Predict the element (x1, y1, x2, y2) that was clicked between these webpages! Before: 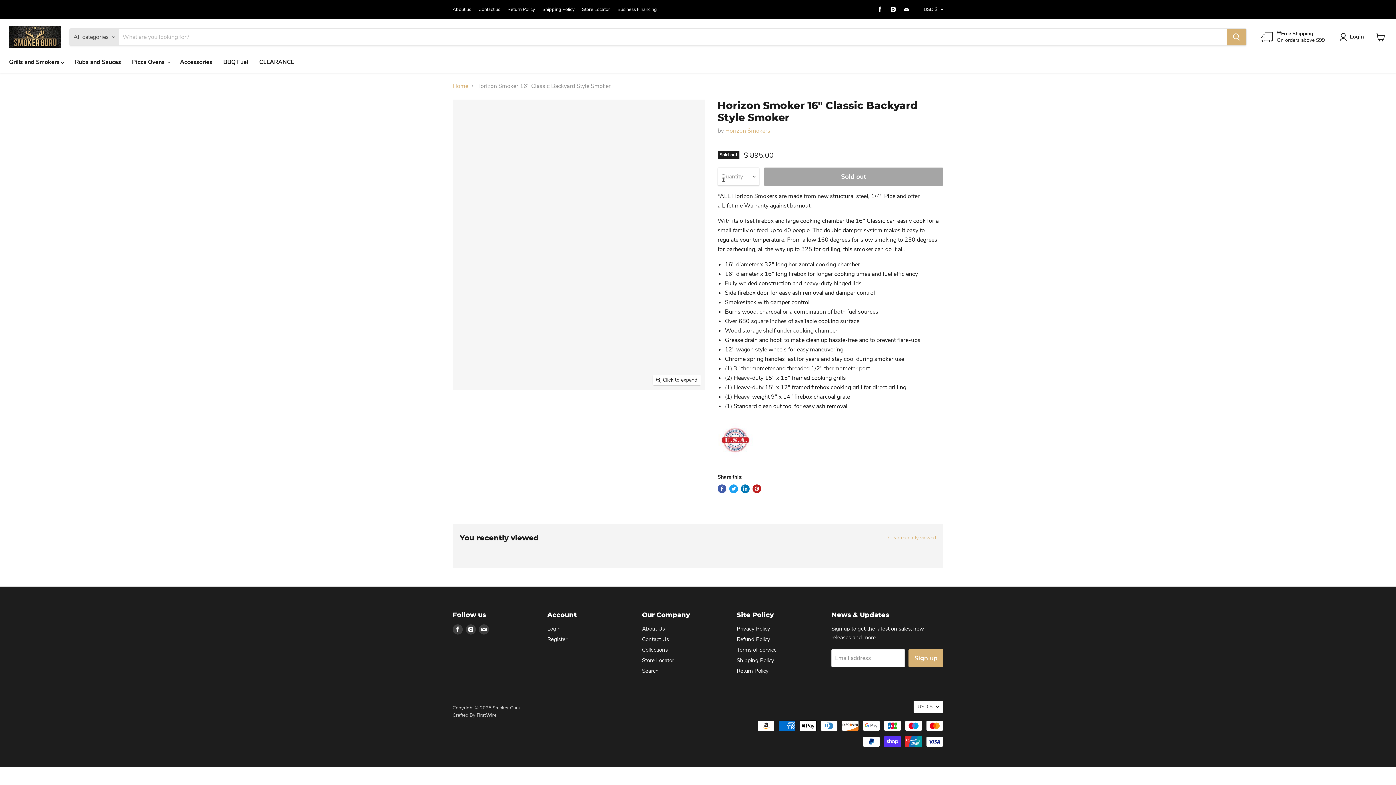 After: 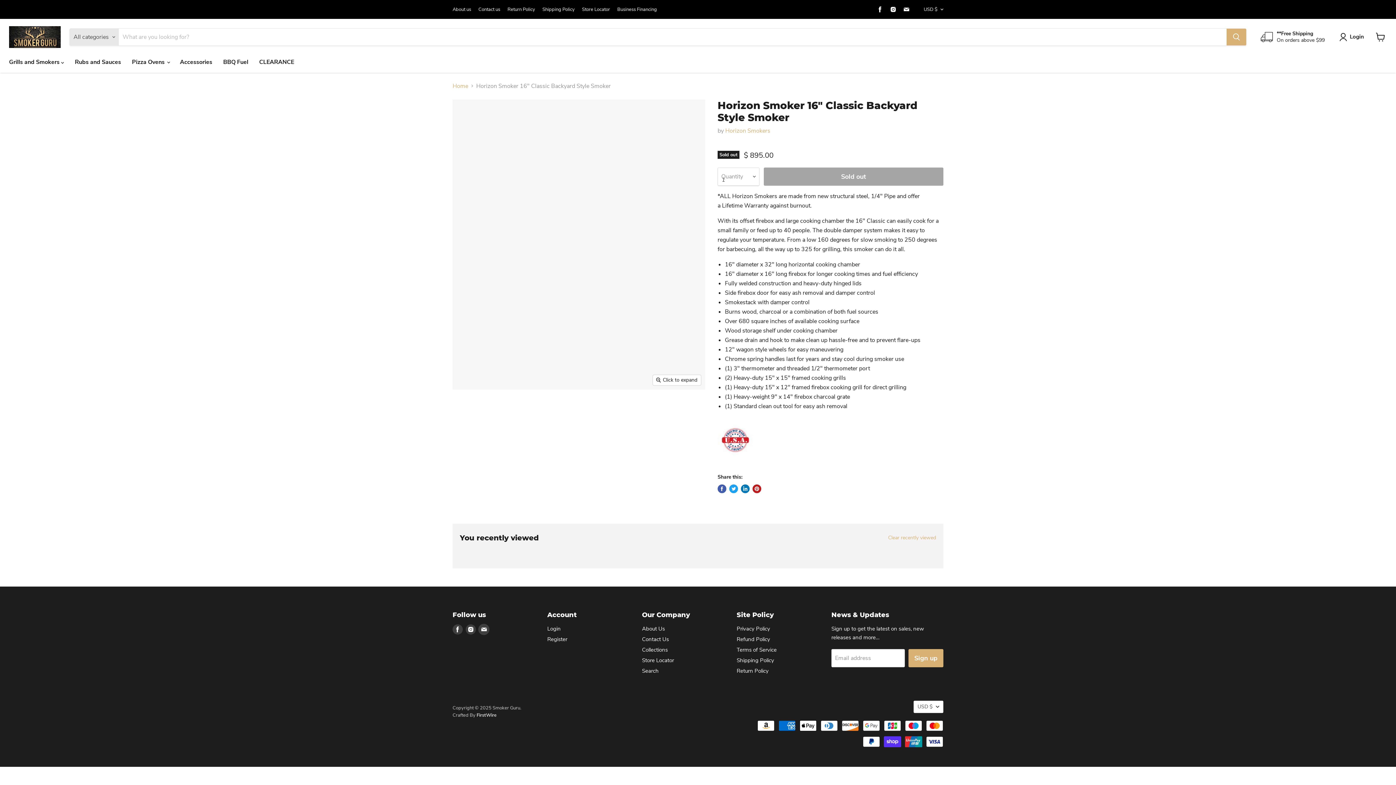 Action: bbox: (478, 624, 489, 634) label: Find us on Email